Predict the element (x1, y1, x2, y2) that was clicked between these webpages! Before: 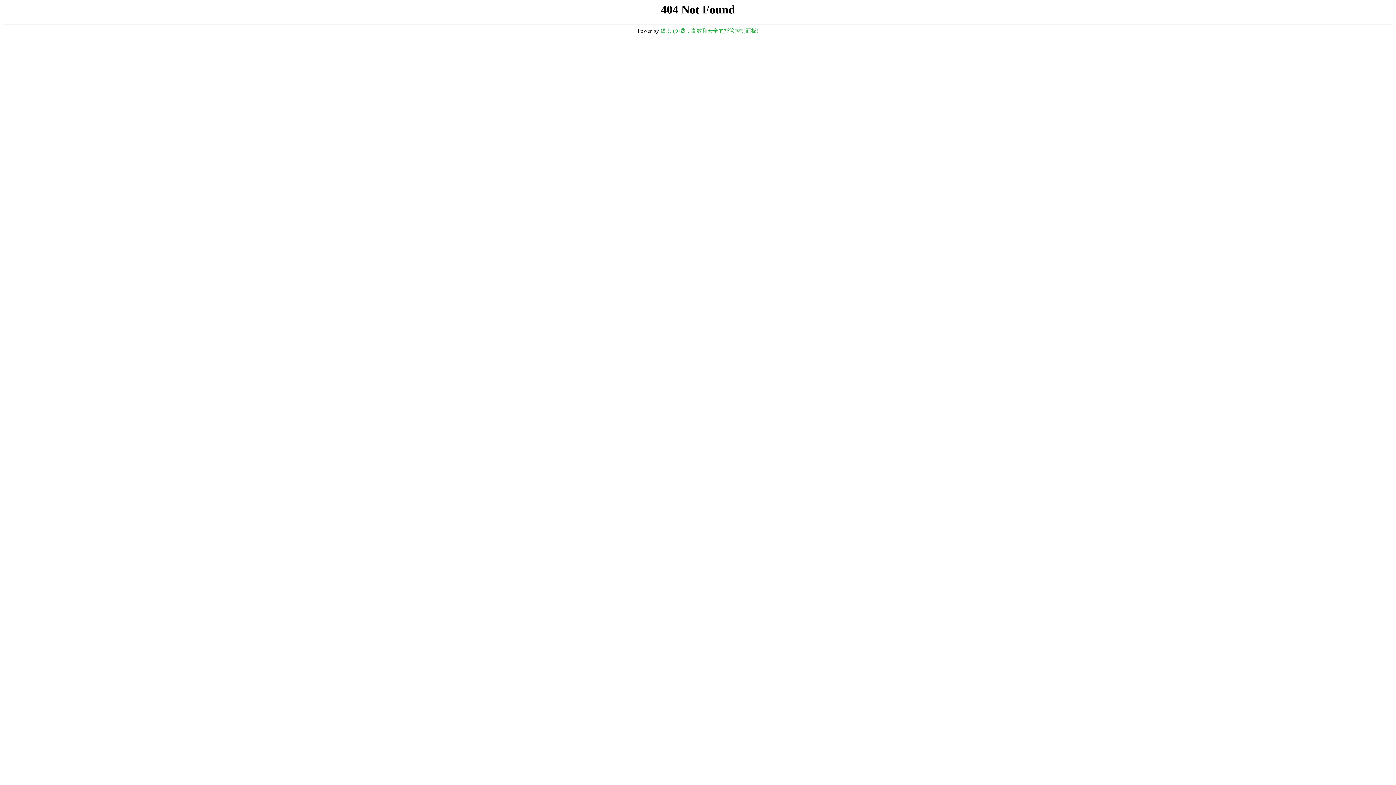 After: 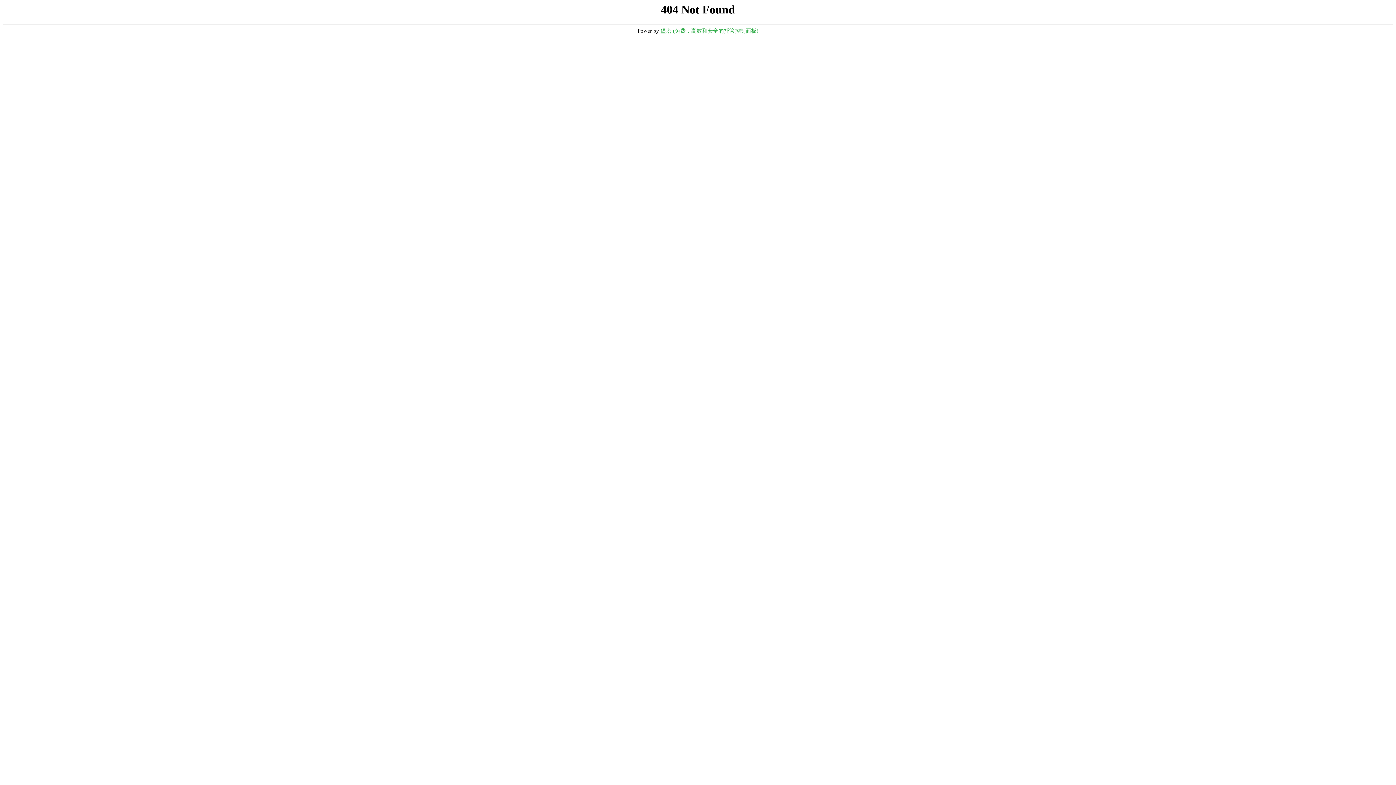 Action: label: 堡塔 (免费，高效和安全的托管控制面板) bbox: (660, 28, 758, 33)